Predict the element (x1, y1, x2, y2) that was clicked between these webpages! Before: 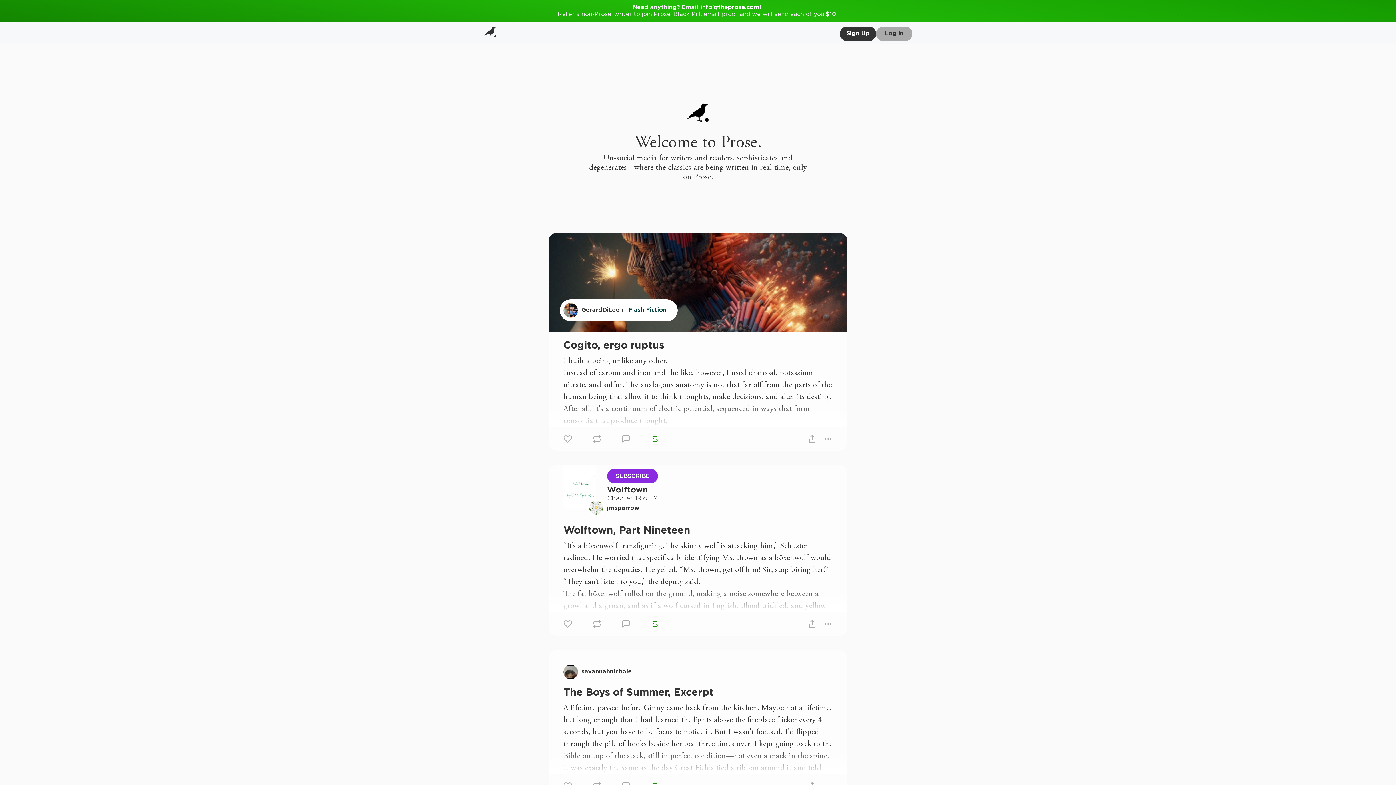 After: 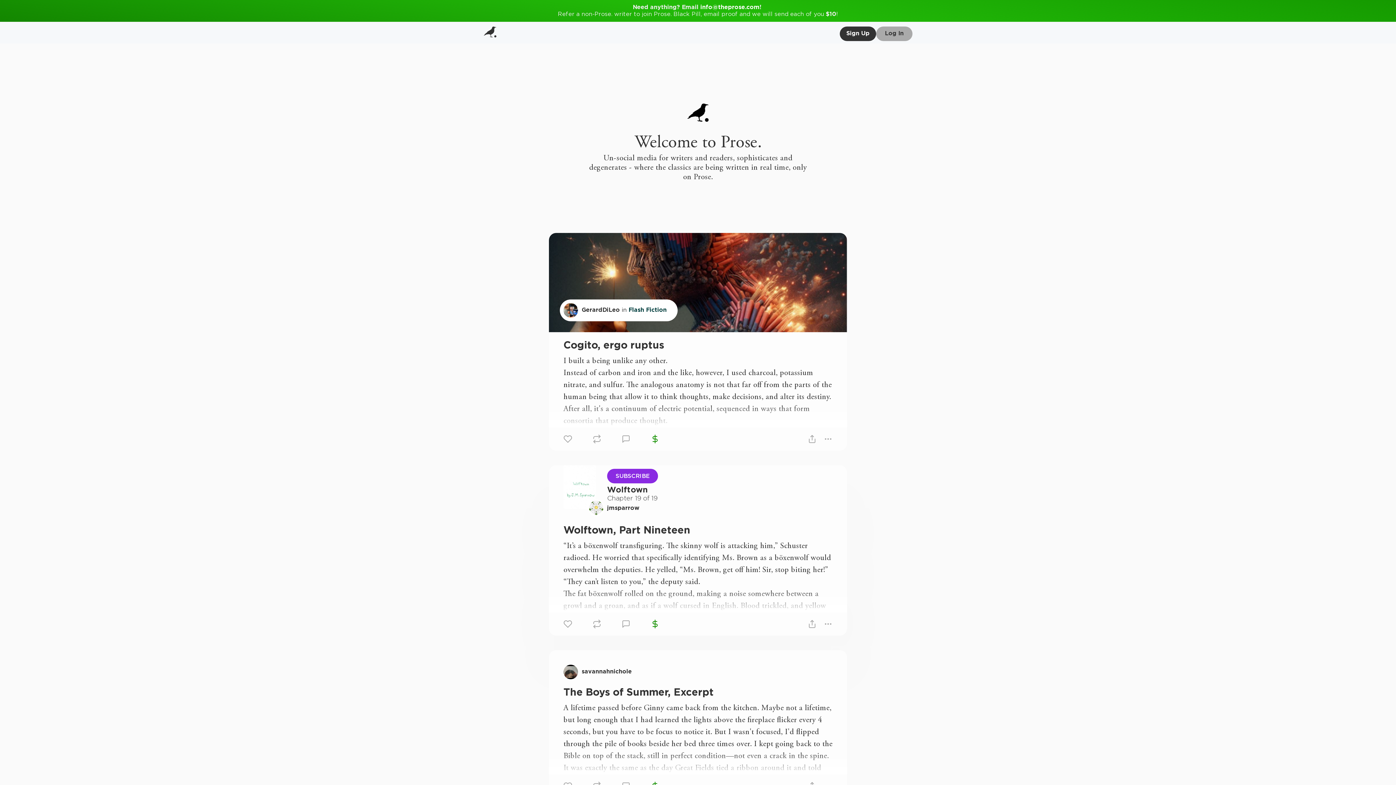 Action: bbox: (589, 501, 603, 515)